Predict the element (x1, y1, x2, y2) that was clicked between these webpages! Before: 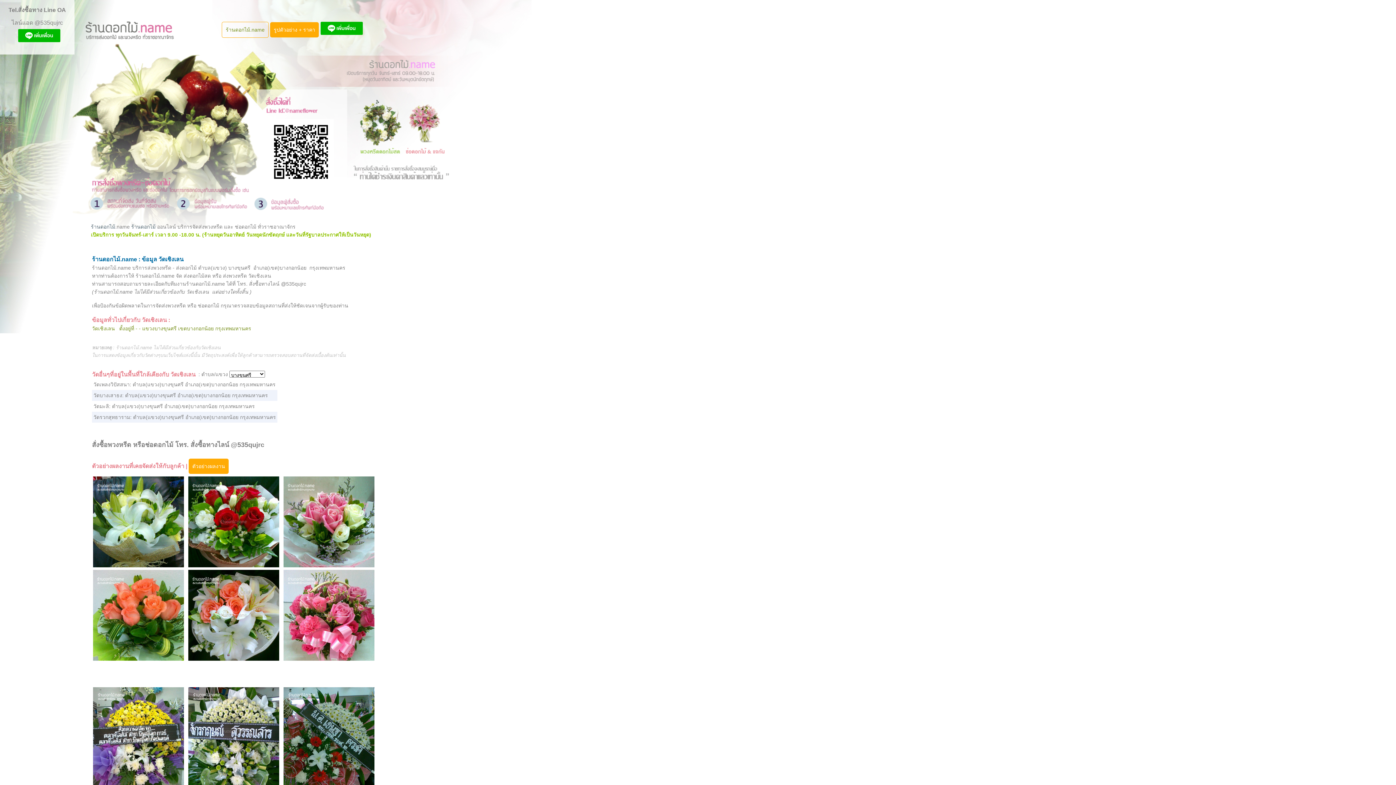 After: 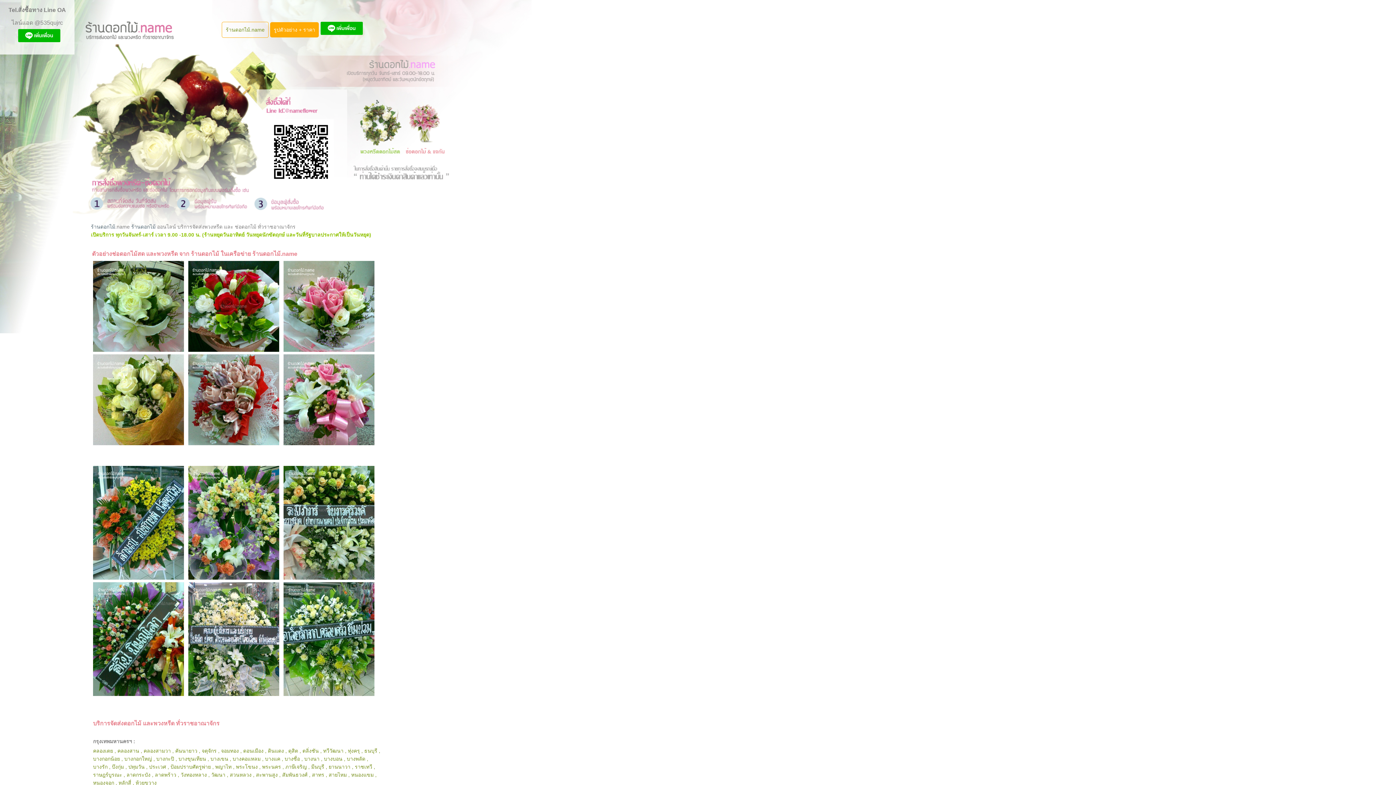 Action: bbox: (221, 21, 268, 37) label: ร้านดอกไม้.name